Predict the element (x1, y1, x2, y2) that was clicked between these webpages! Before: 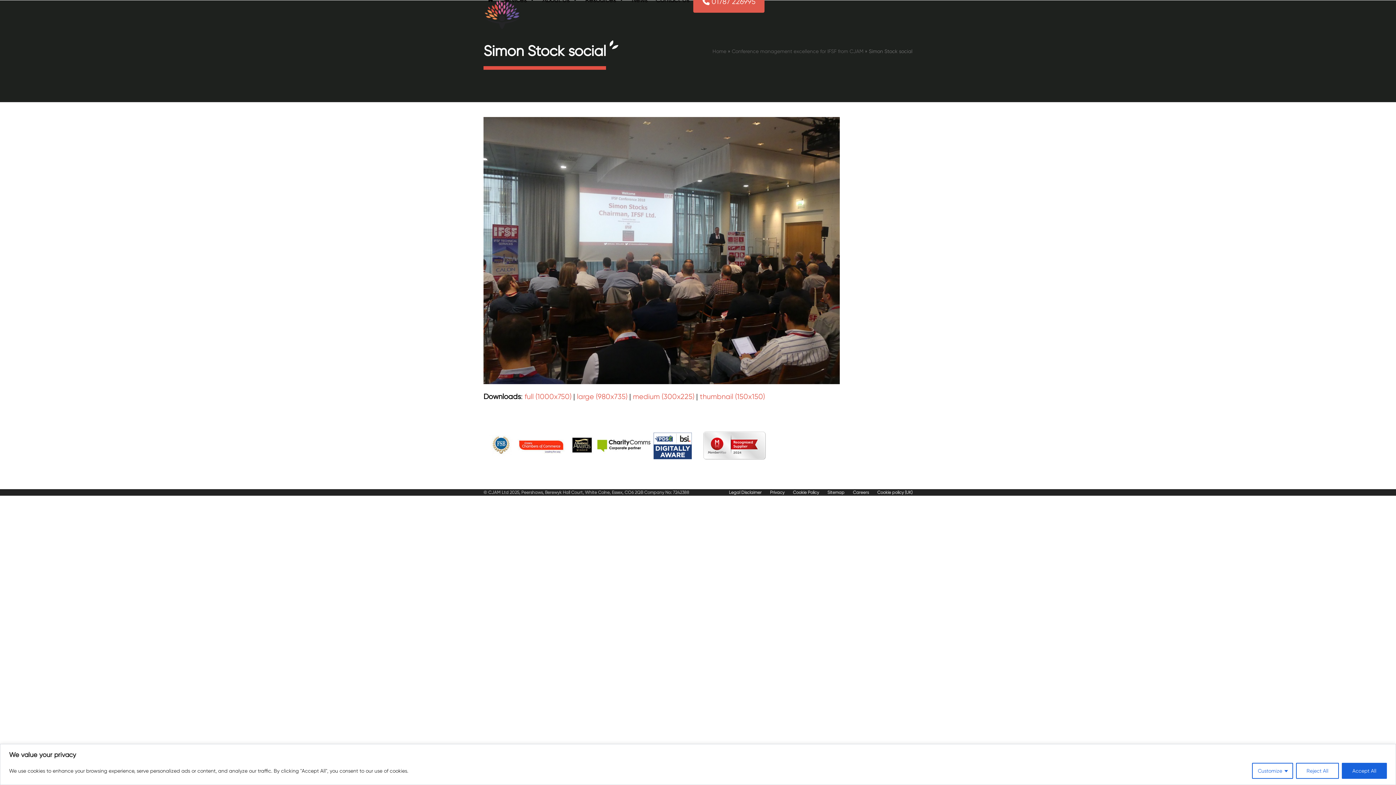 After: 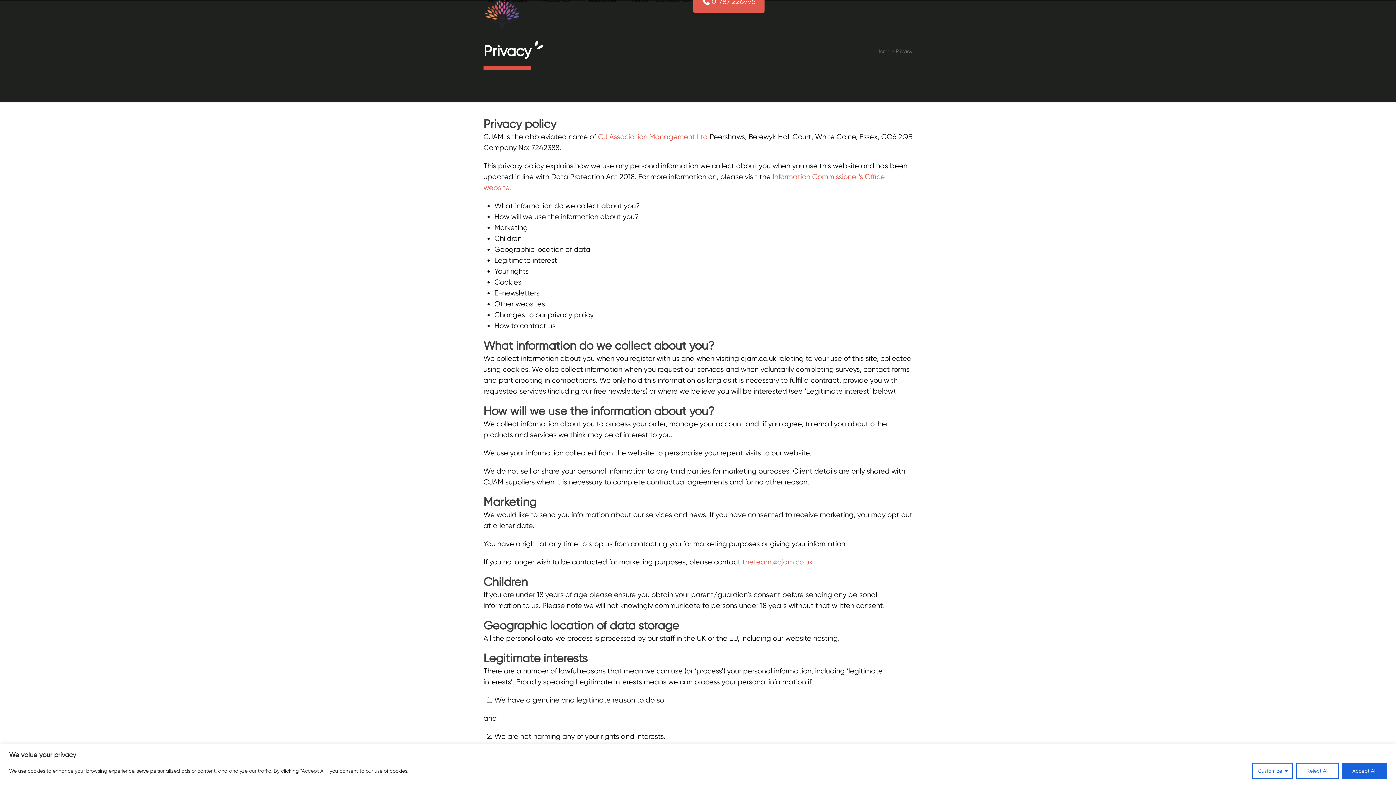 Action: bbox: (770, 490, 784, 495) label: Privacy